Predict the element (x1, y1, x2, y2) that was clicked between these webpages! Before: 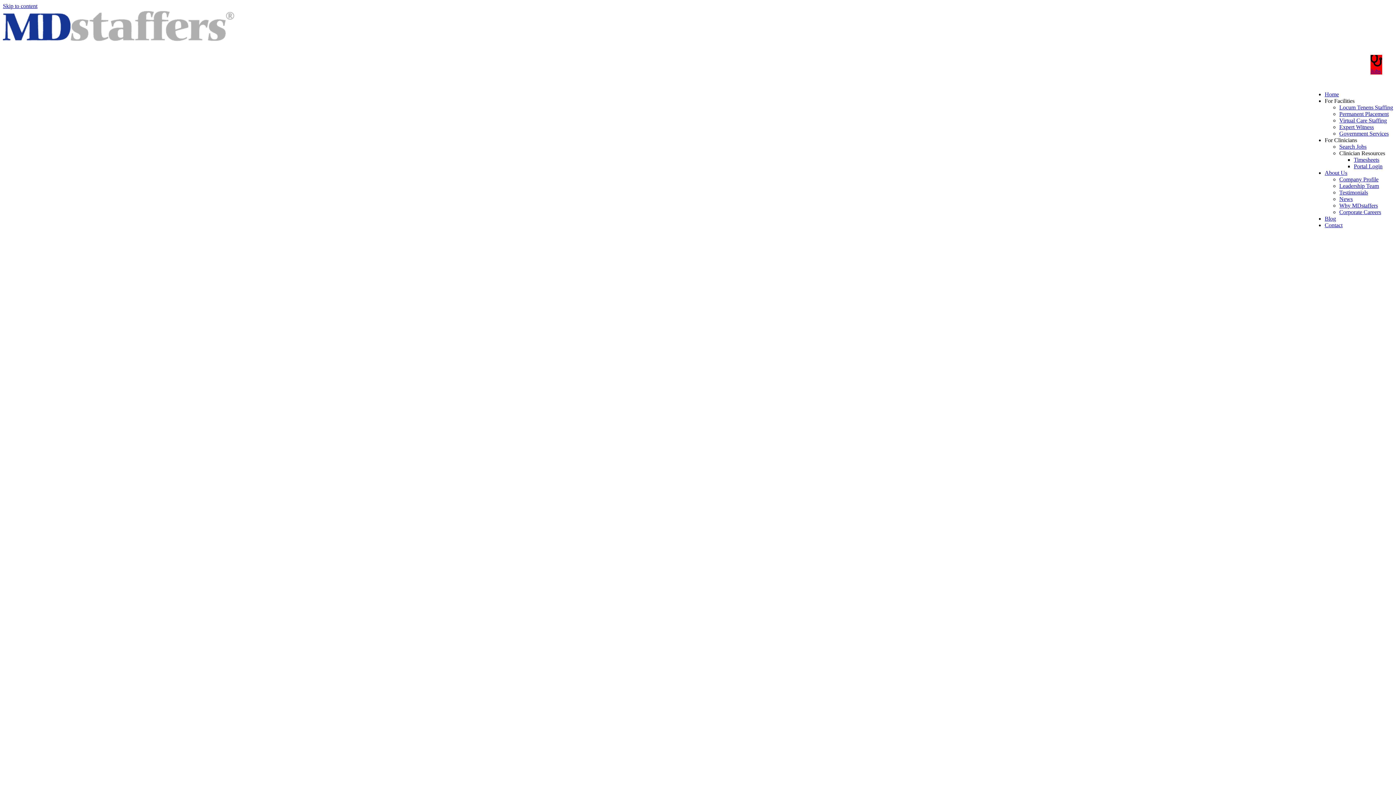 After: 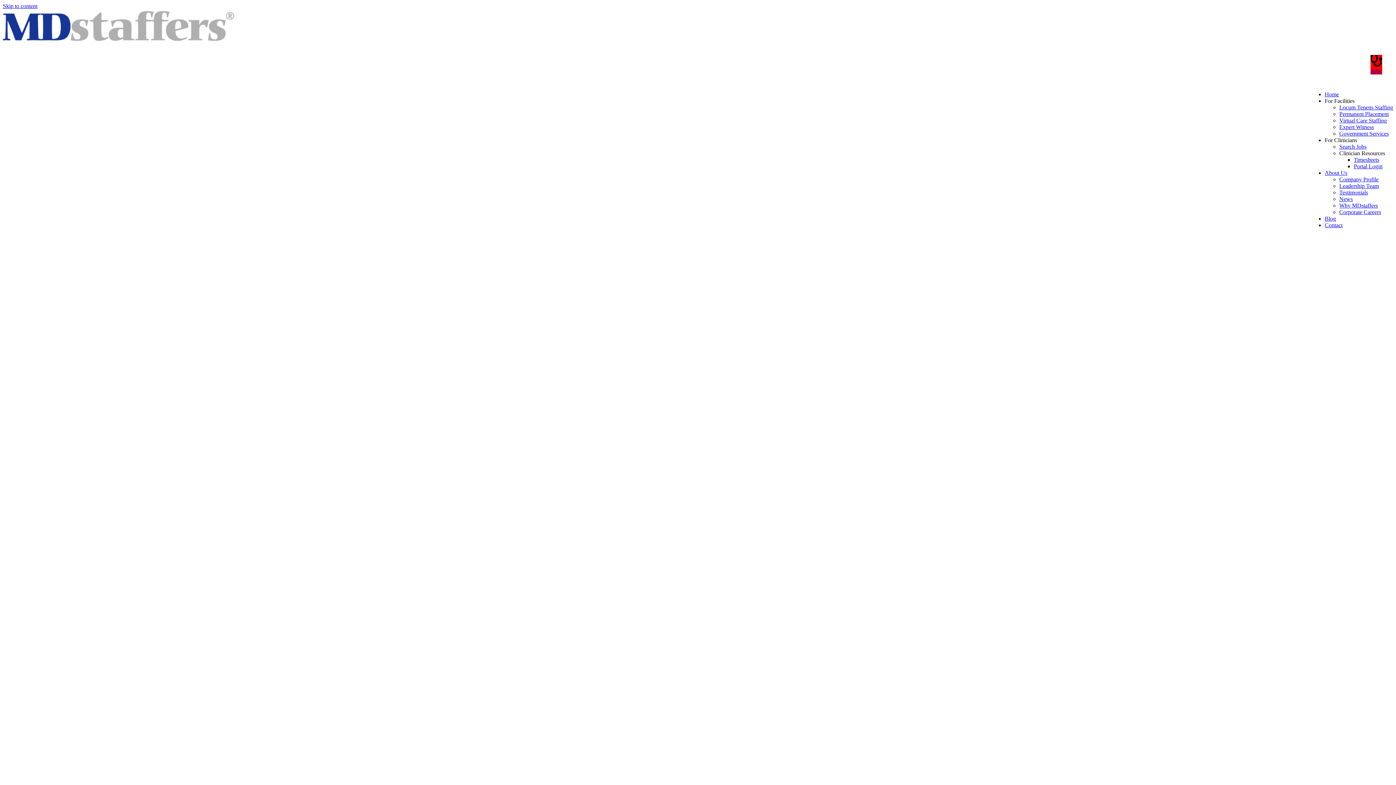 Action: label: About Us bbox: (1325, 169, 1347, 176)